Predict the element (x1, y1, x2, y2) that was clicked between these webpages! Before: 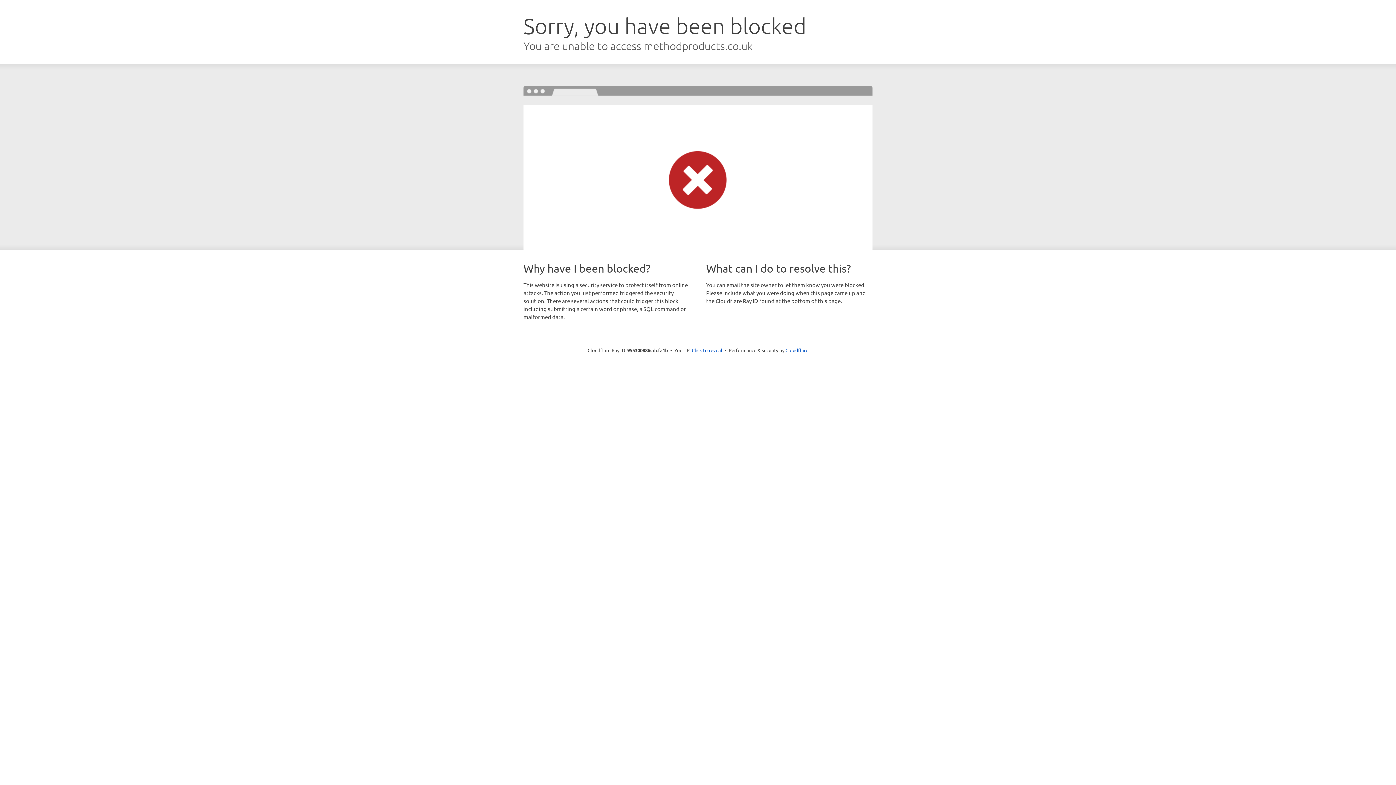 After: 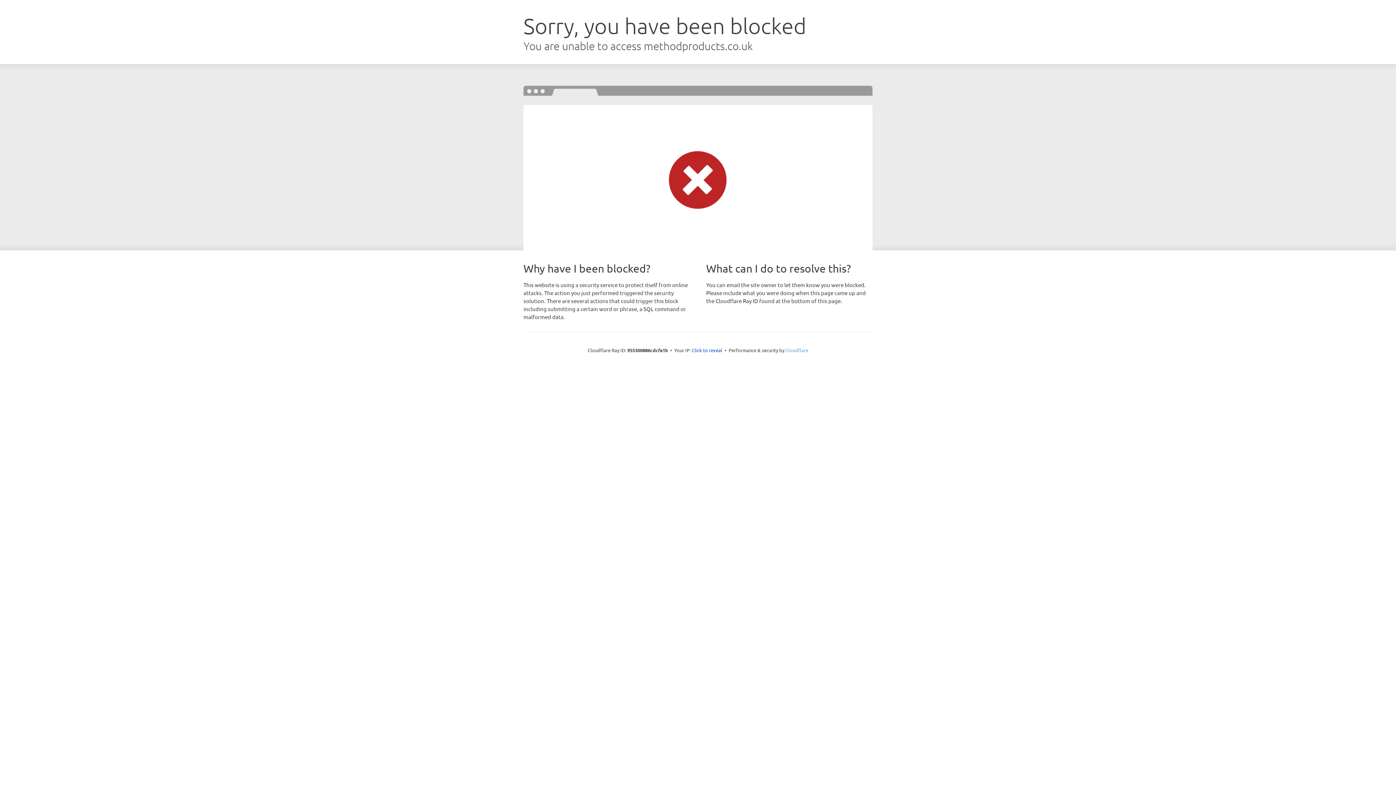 Action: bbox: (785, 347, 808, 353) label: Cloudflare